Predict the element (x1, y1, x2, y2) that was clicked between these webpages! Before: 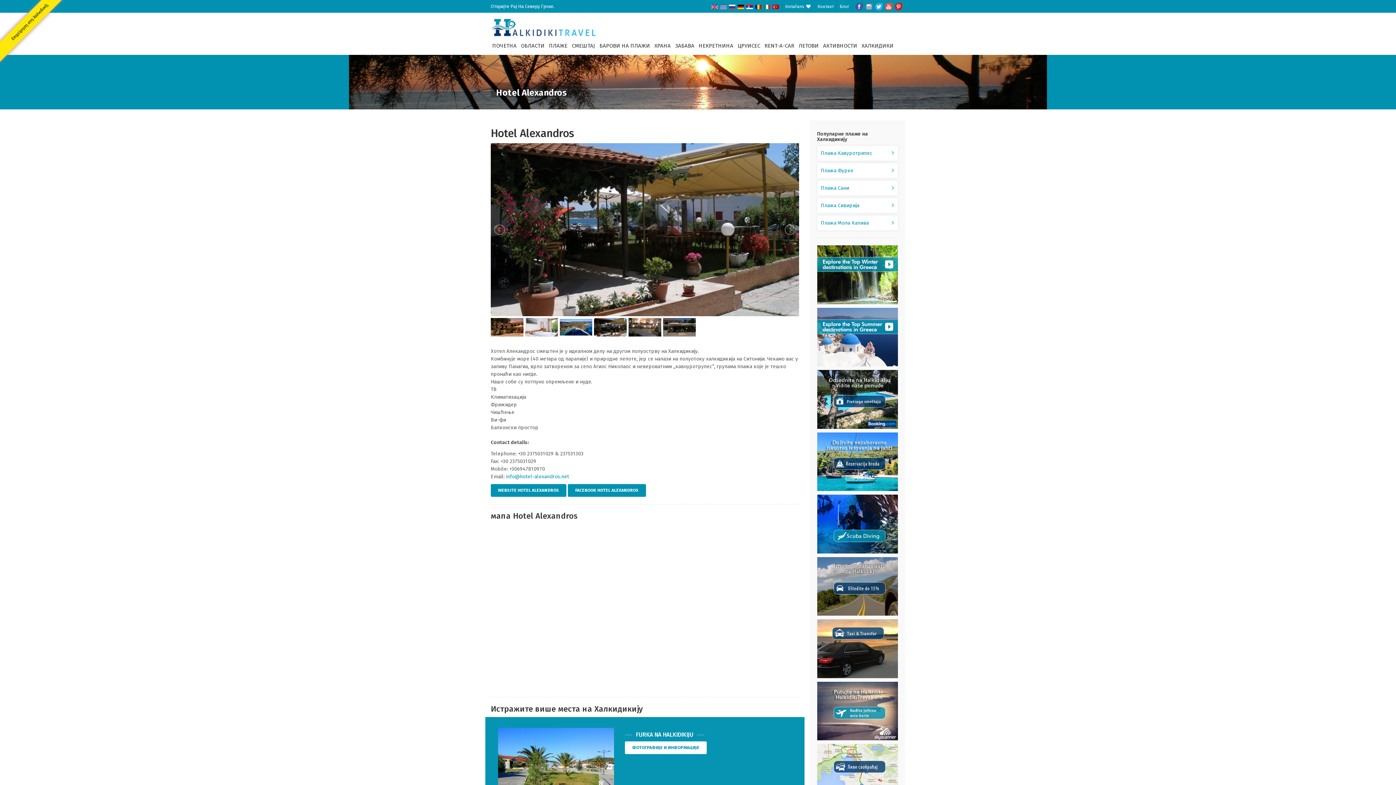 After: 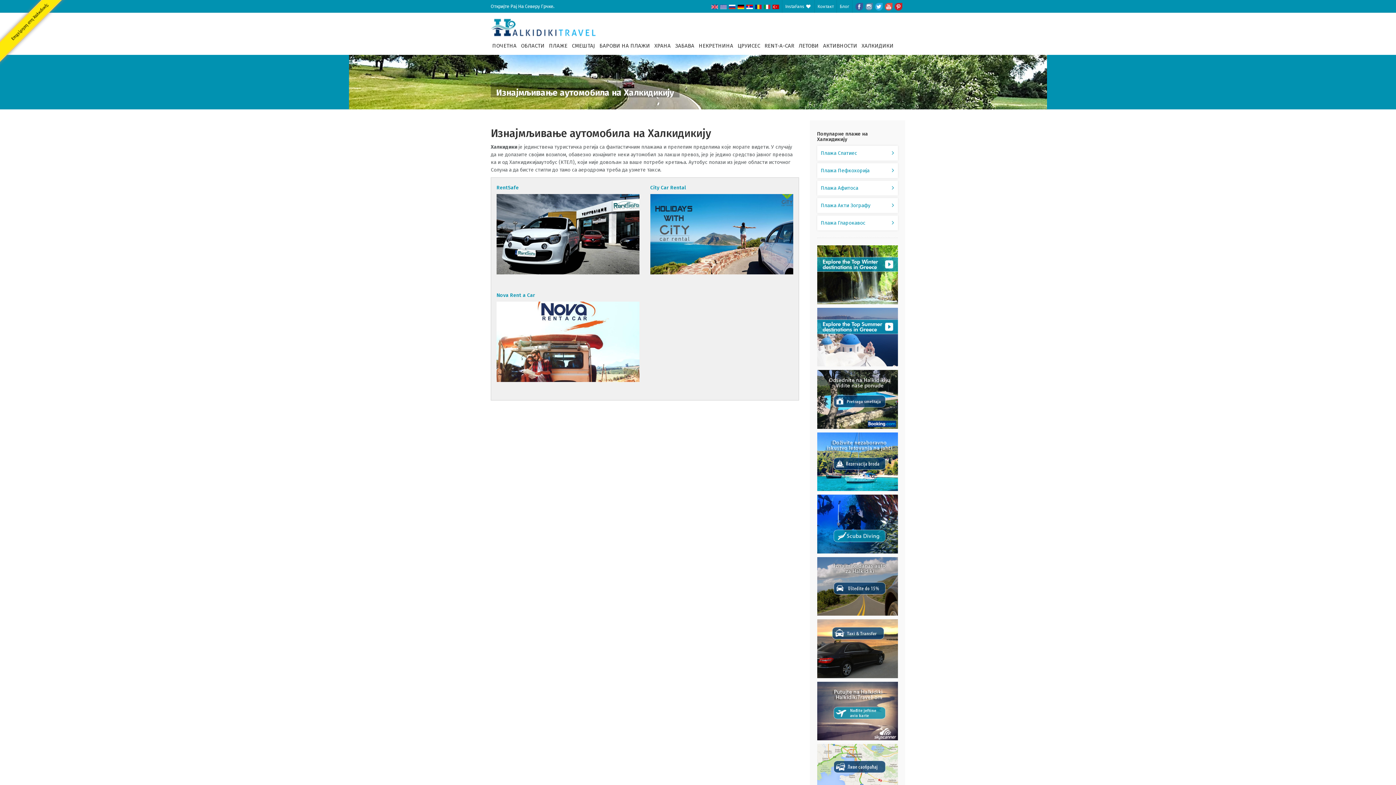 Action: bbox: (817, 557, 898, 616)